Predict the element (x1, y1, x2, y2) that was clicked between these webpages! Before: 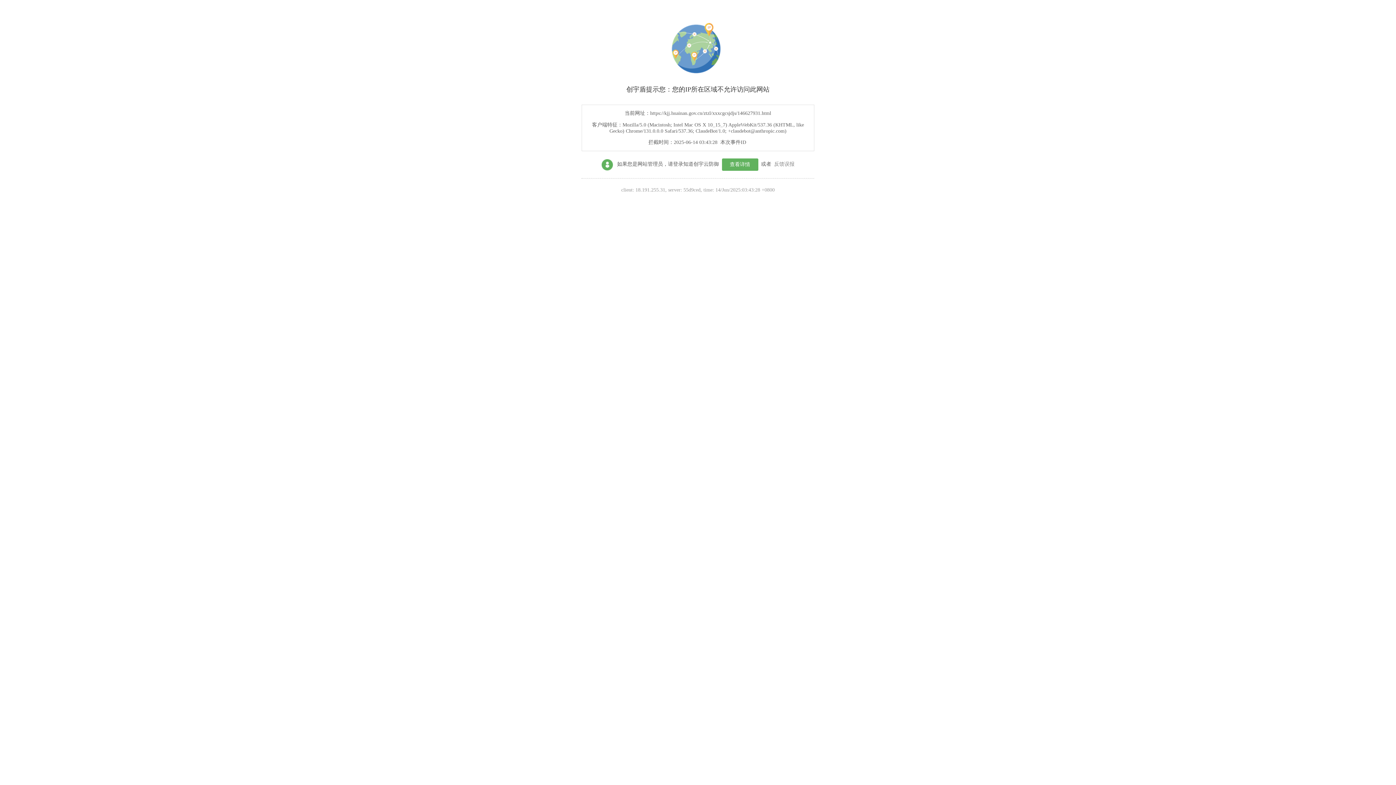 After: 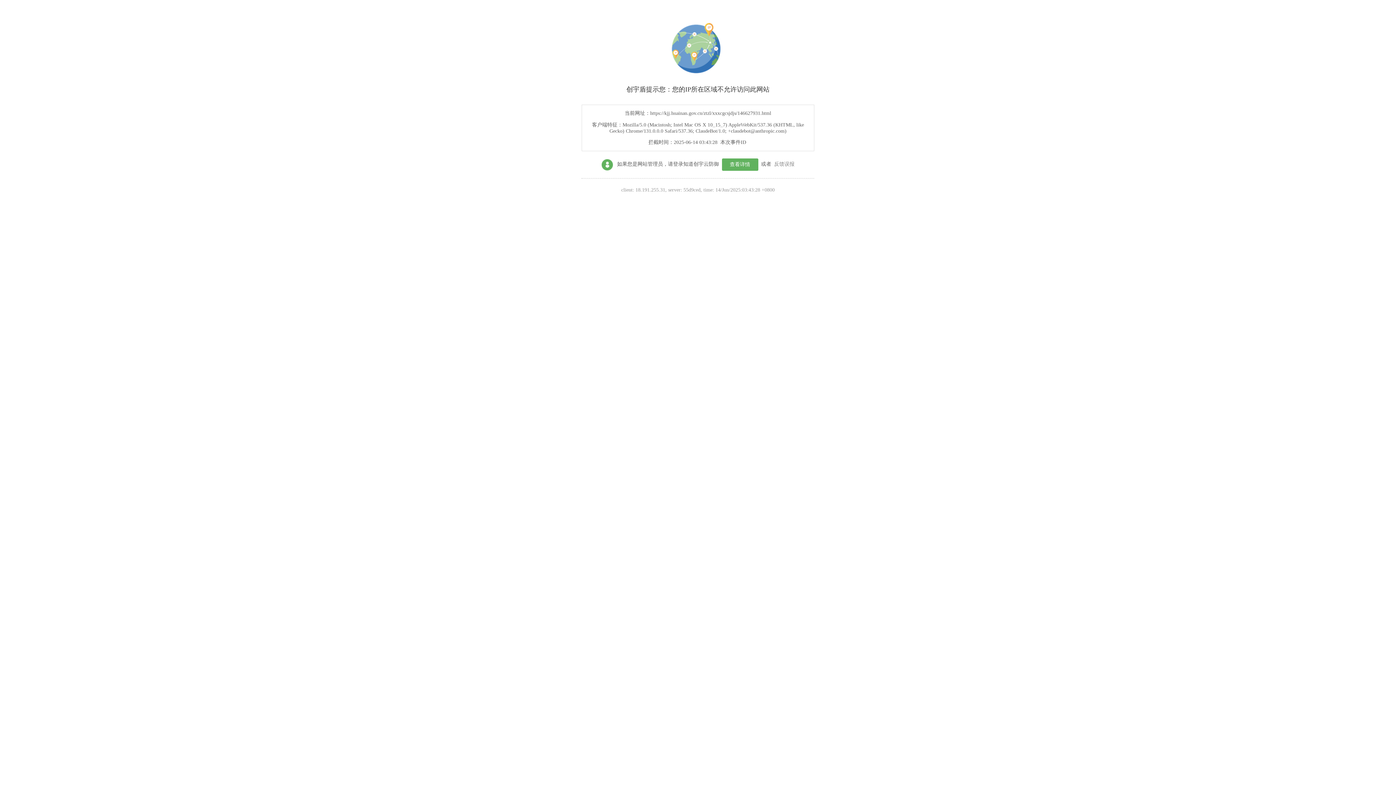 Action: label: 查看详情 bbox: (722, 158, 758, 170)